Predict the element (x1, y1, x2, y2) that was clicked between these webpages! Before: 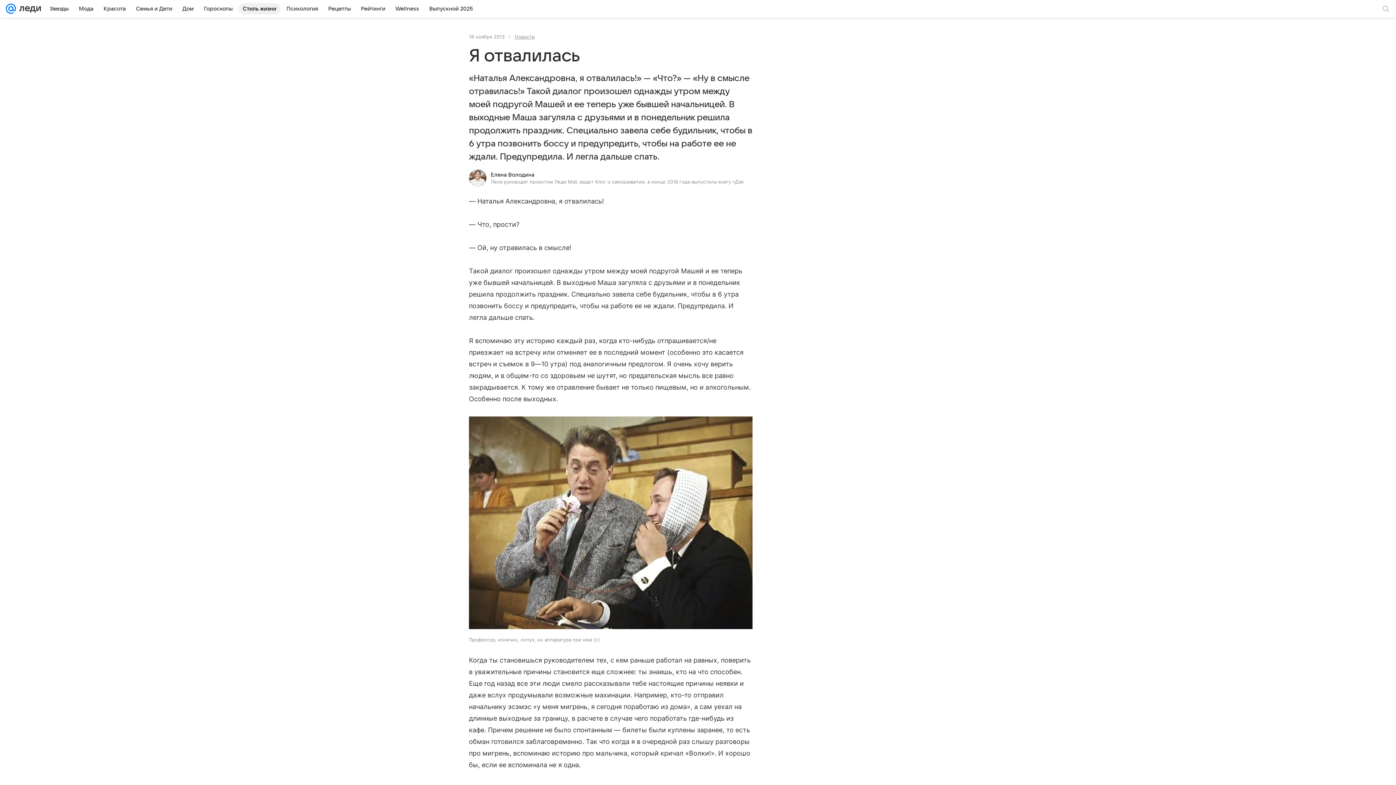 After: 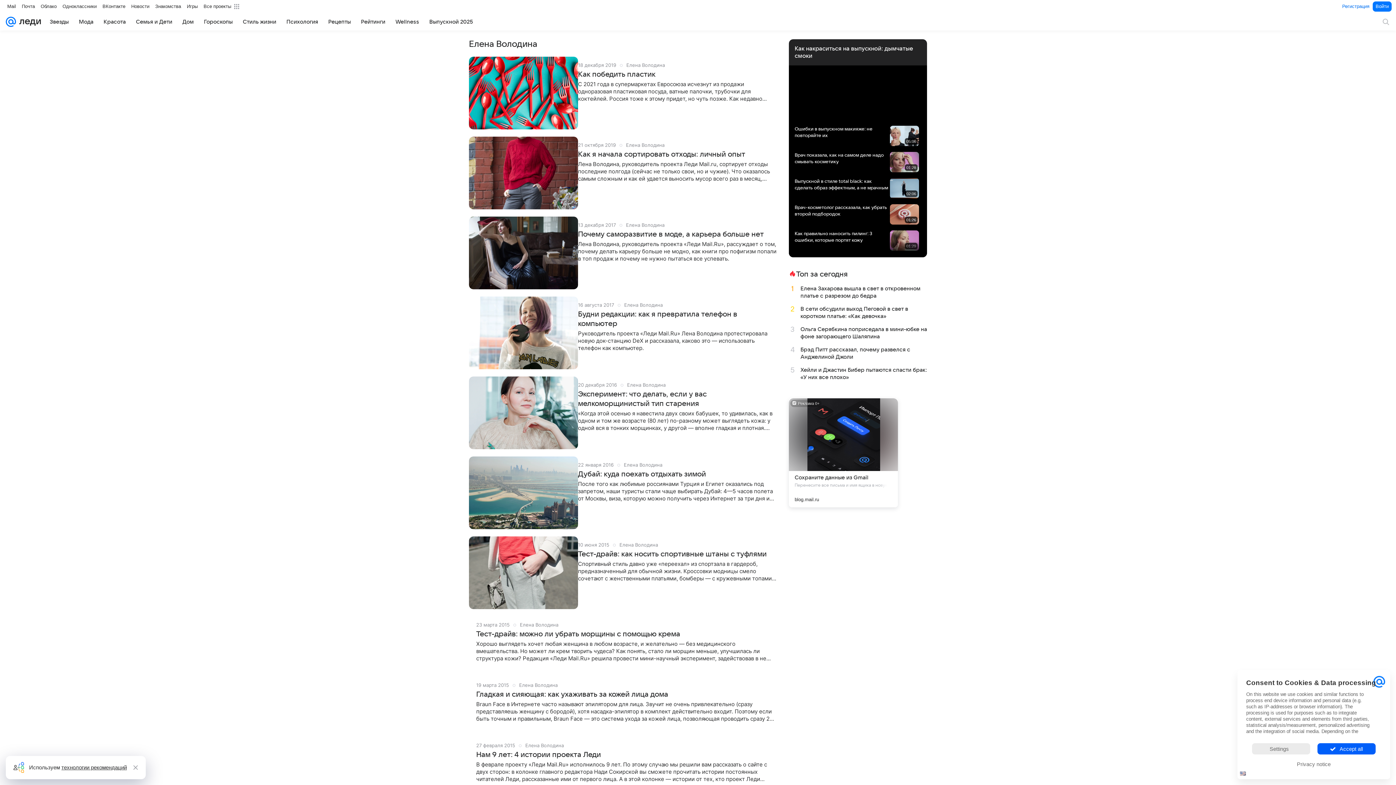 Action: label: Елена Володина bbox: (490, 172, 534, 177)